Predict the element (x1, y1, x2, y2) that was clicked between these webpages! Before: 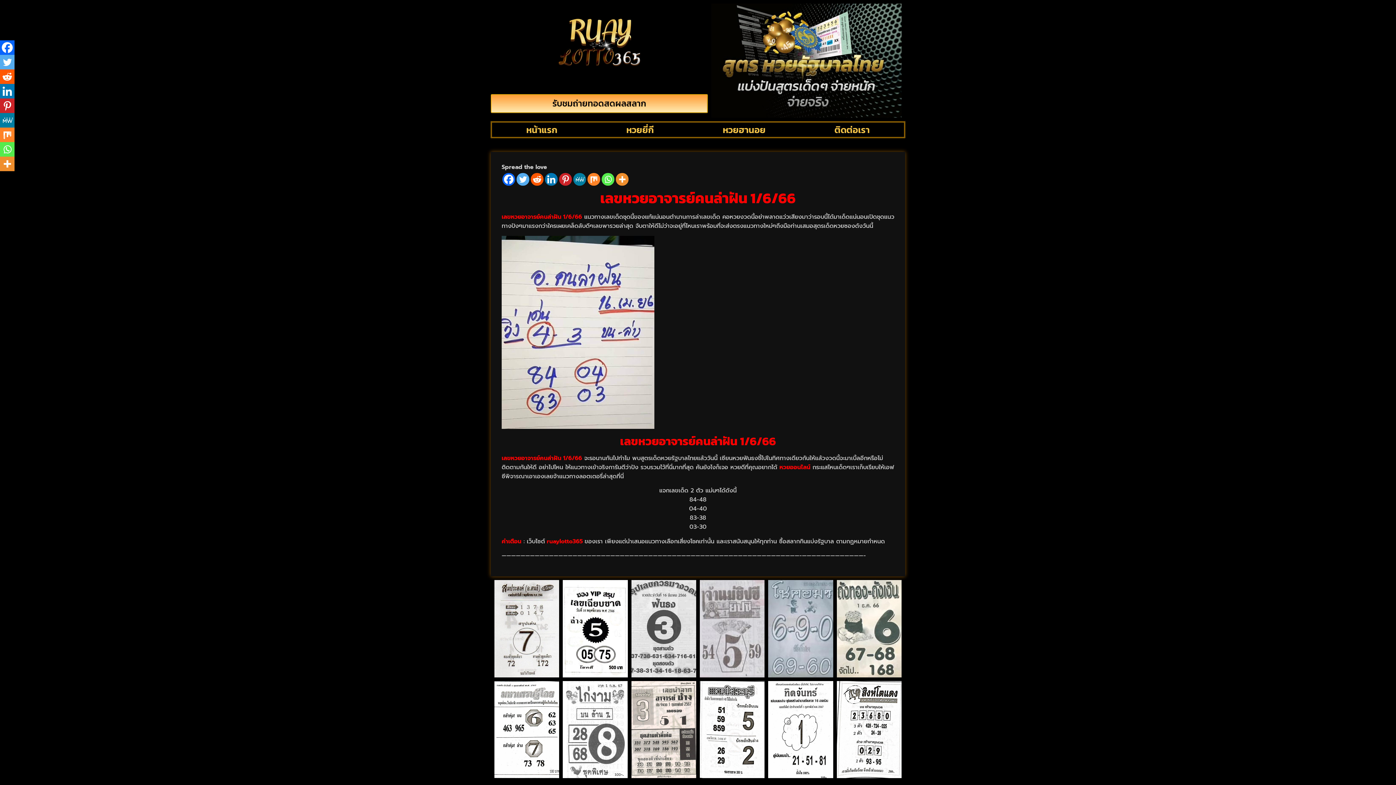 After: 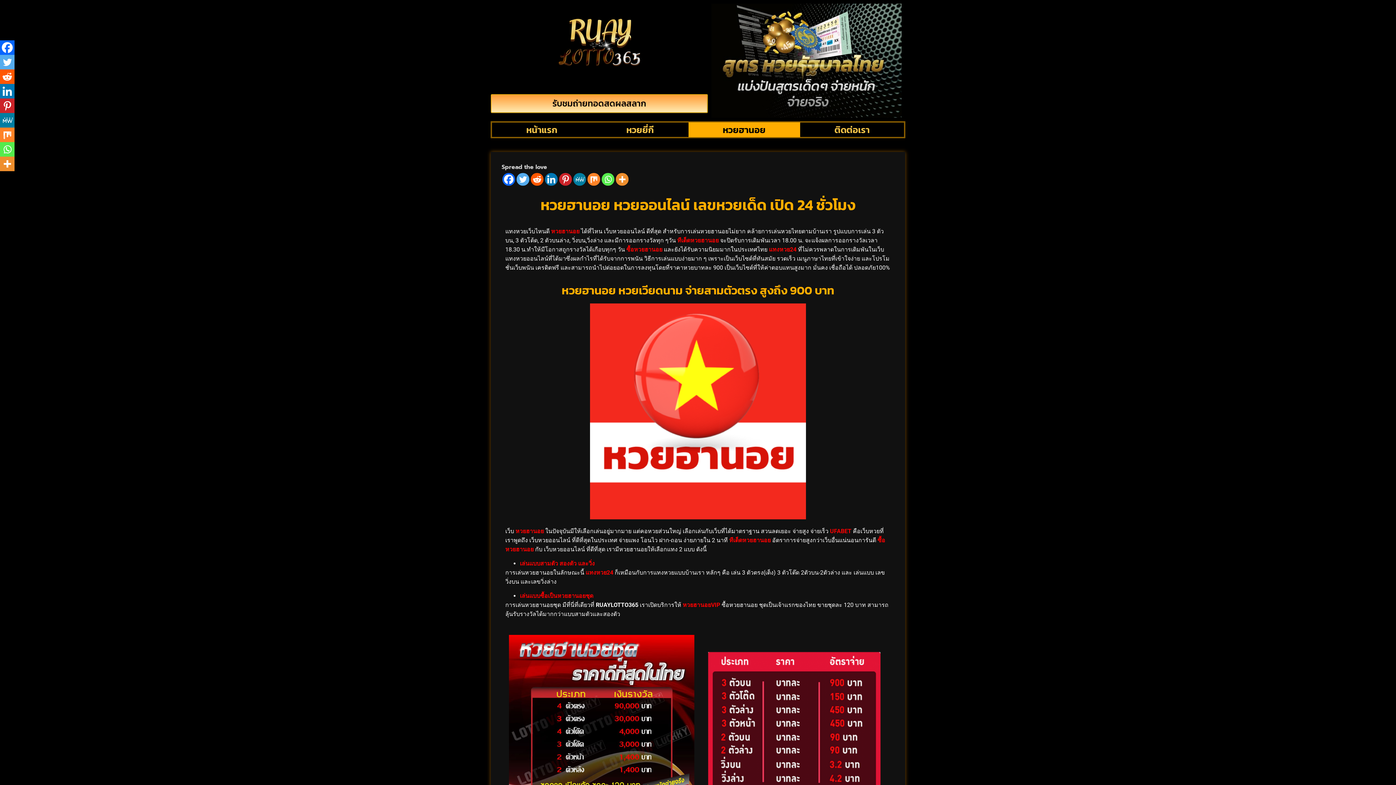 Action: label: หวยฮานอย bbox: (688, 122, 800, 136)